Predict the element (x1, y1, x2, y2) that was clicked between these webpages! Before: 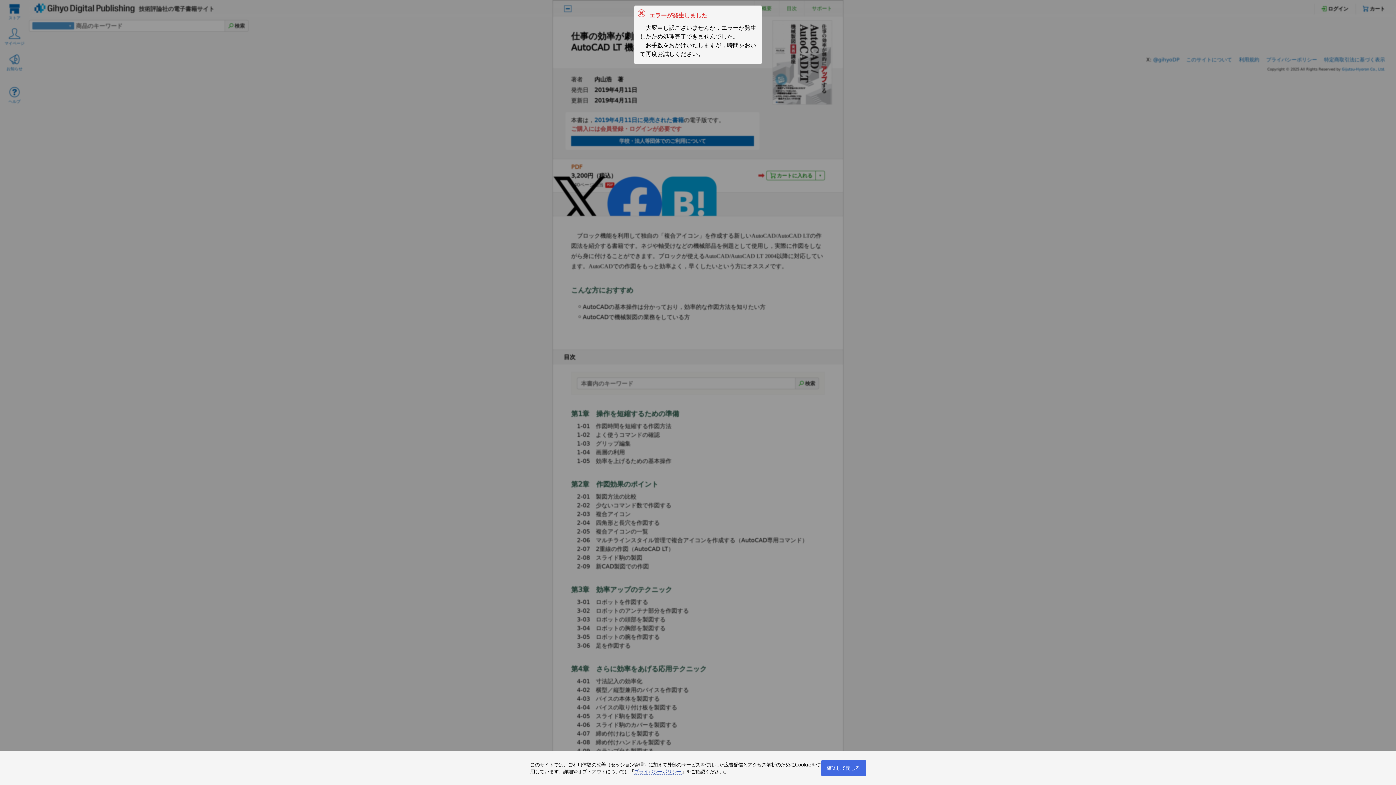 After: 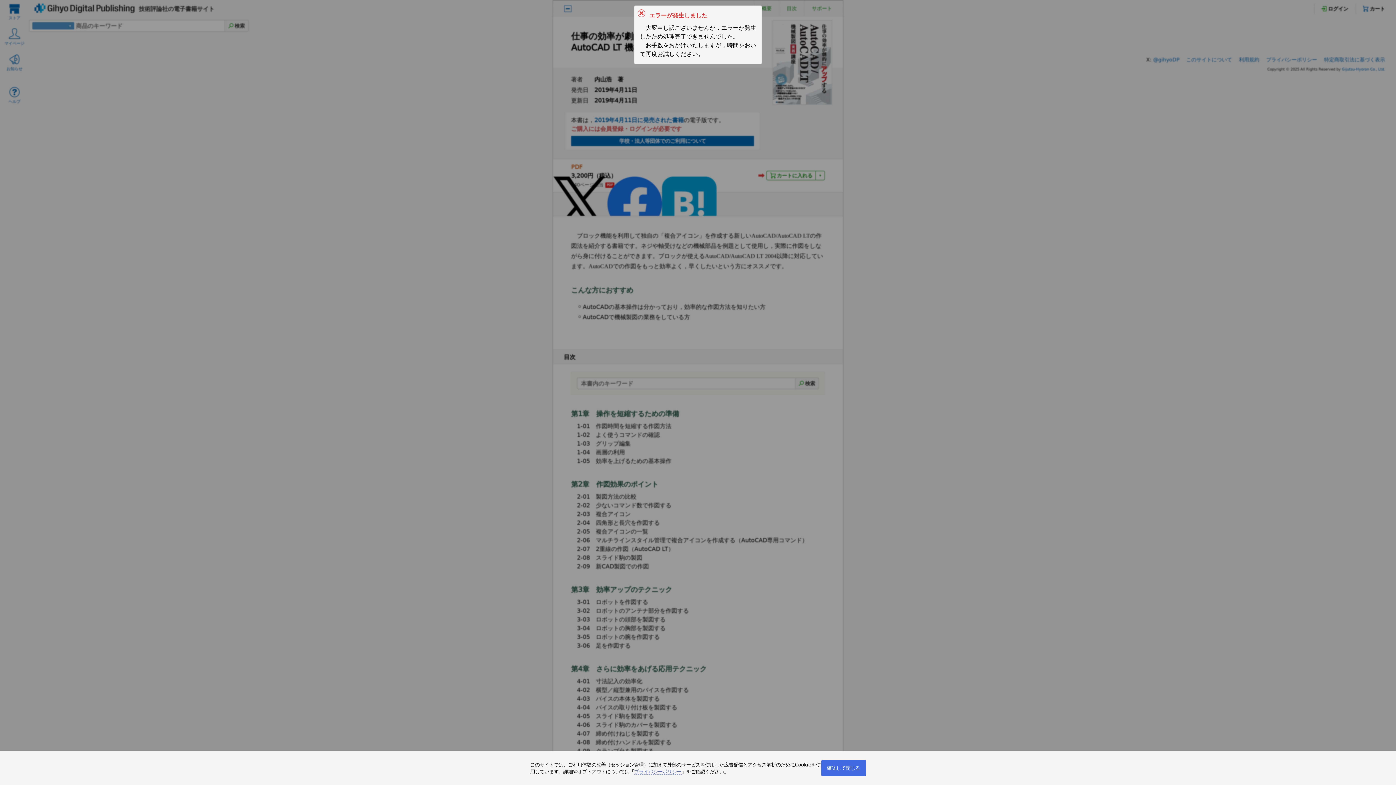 Action: bbox: (634, 769, 681, 775) label: プライバシーポリシー